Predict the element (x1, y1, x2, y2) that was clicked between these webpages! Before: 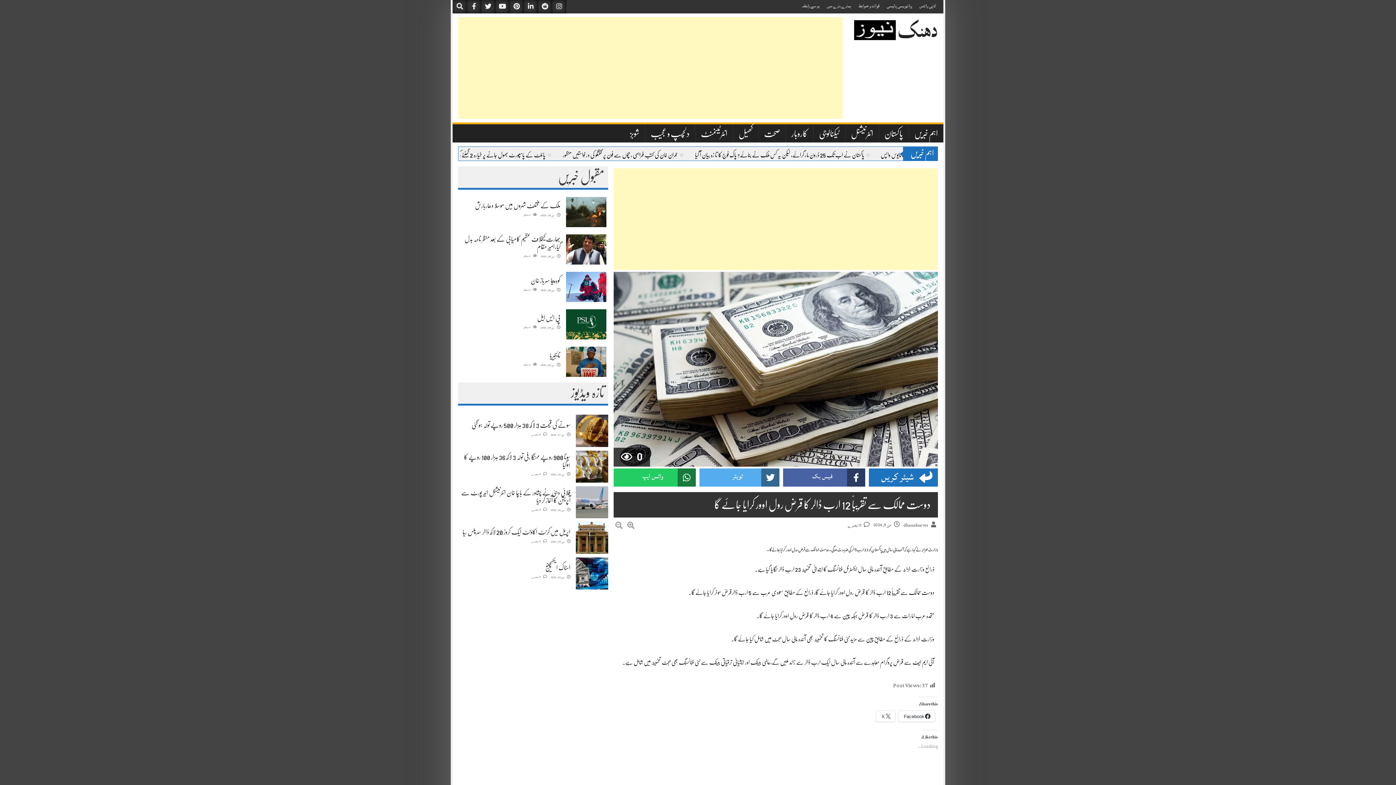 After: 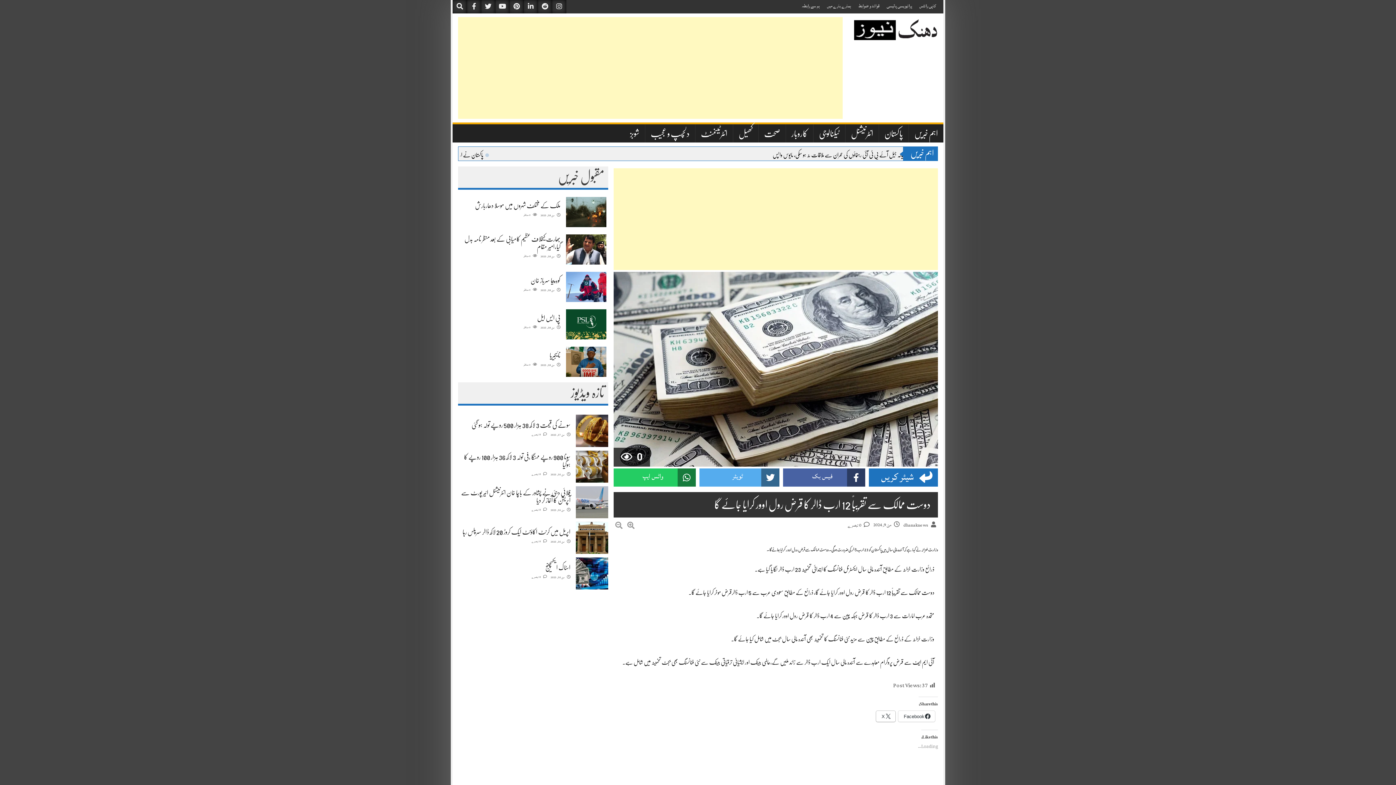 Action: label: X bbox: (876, 711, 895, 722)